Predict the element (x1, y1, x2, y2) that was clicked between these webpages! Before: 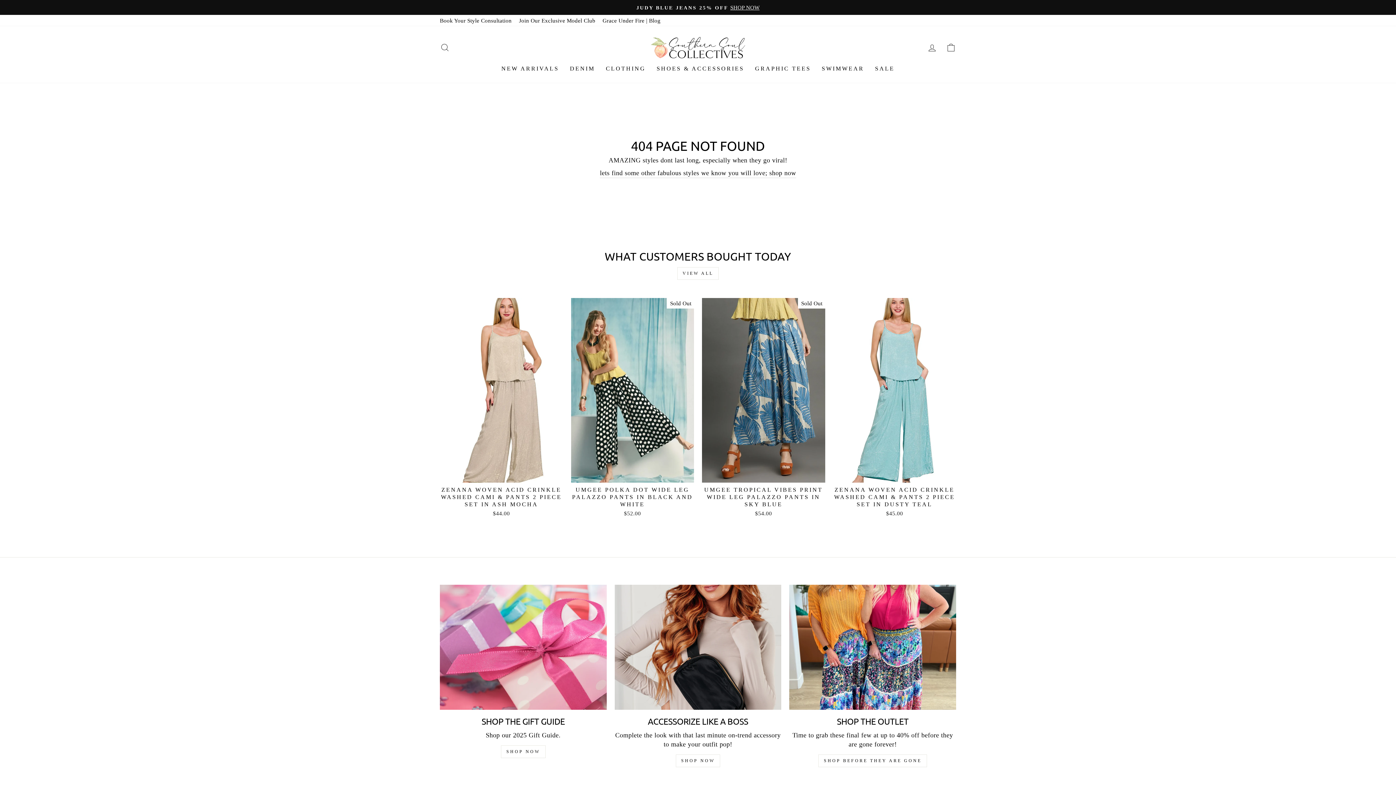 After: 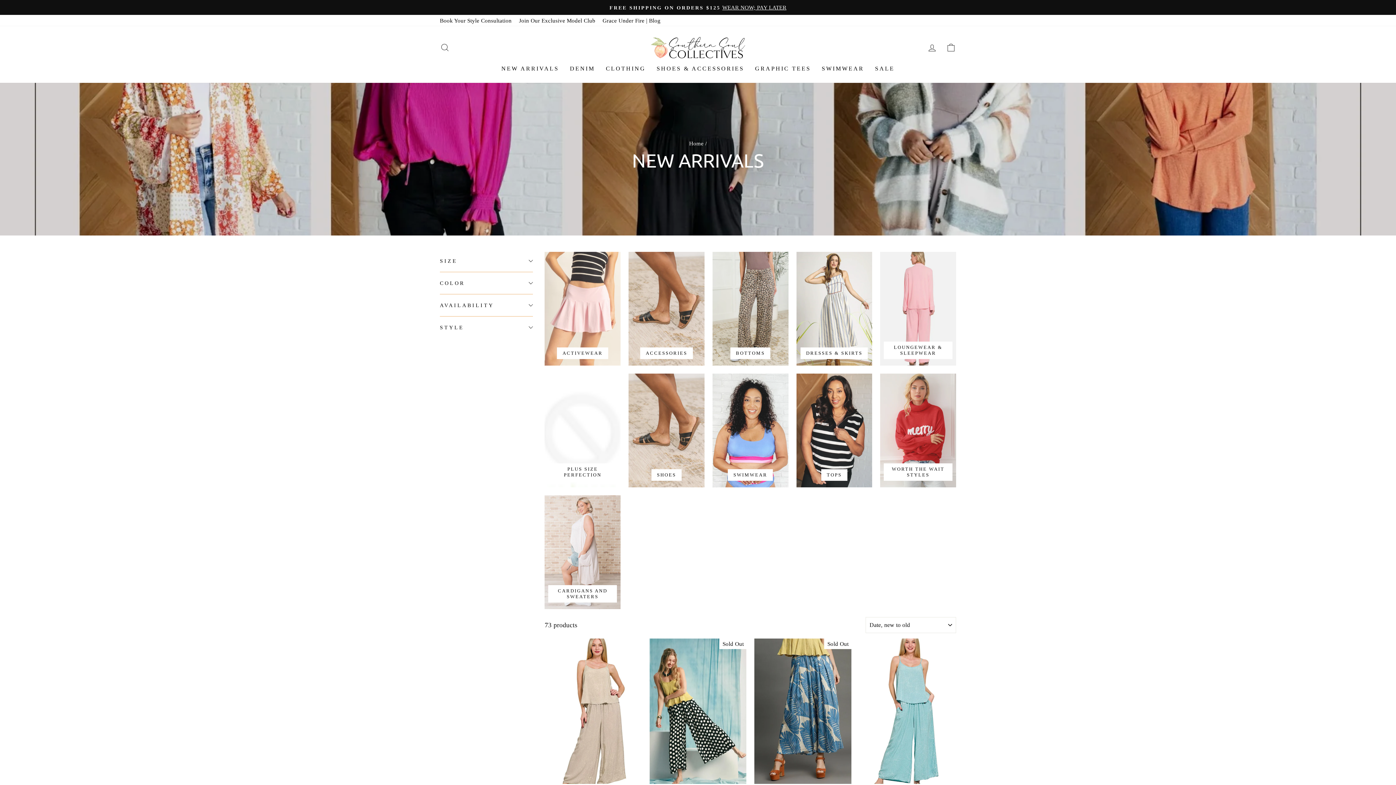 Action: label: NEW ARRIVALS bbox: (496, 62, 564, 75)